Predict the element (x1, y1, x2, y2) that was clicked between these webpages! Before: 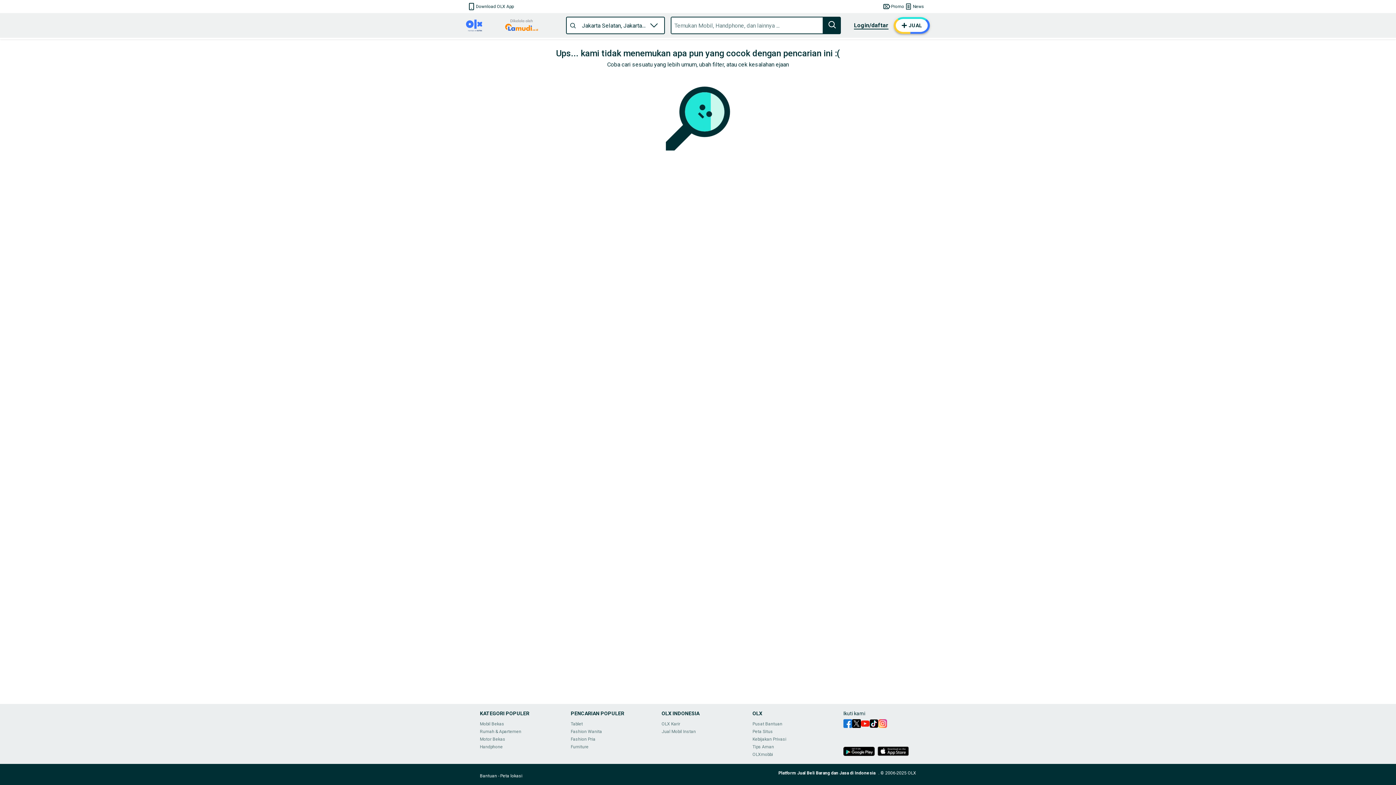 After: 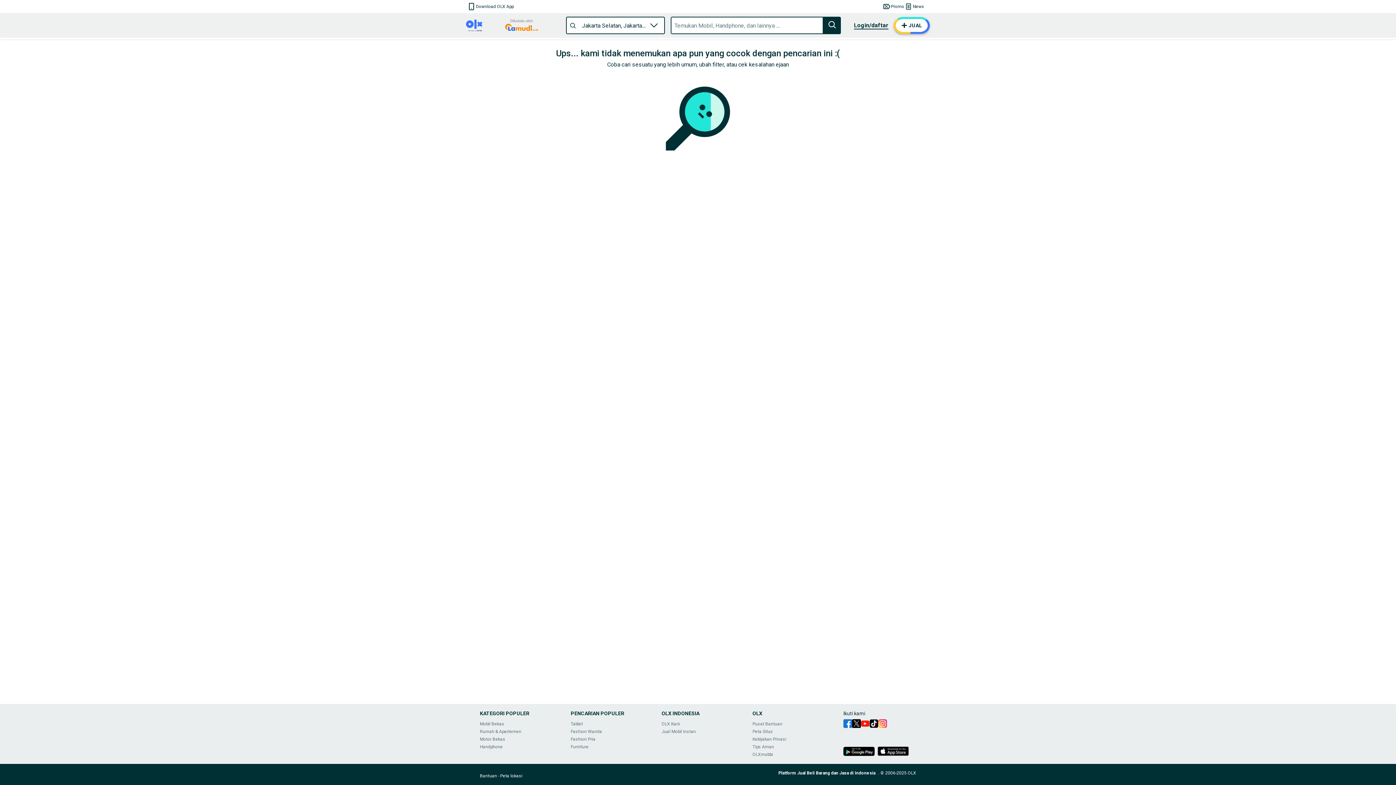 Action: bbox: (869, 719, 878, 730)